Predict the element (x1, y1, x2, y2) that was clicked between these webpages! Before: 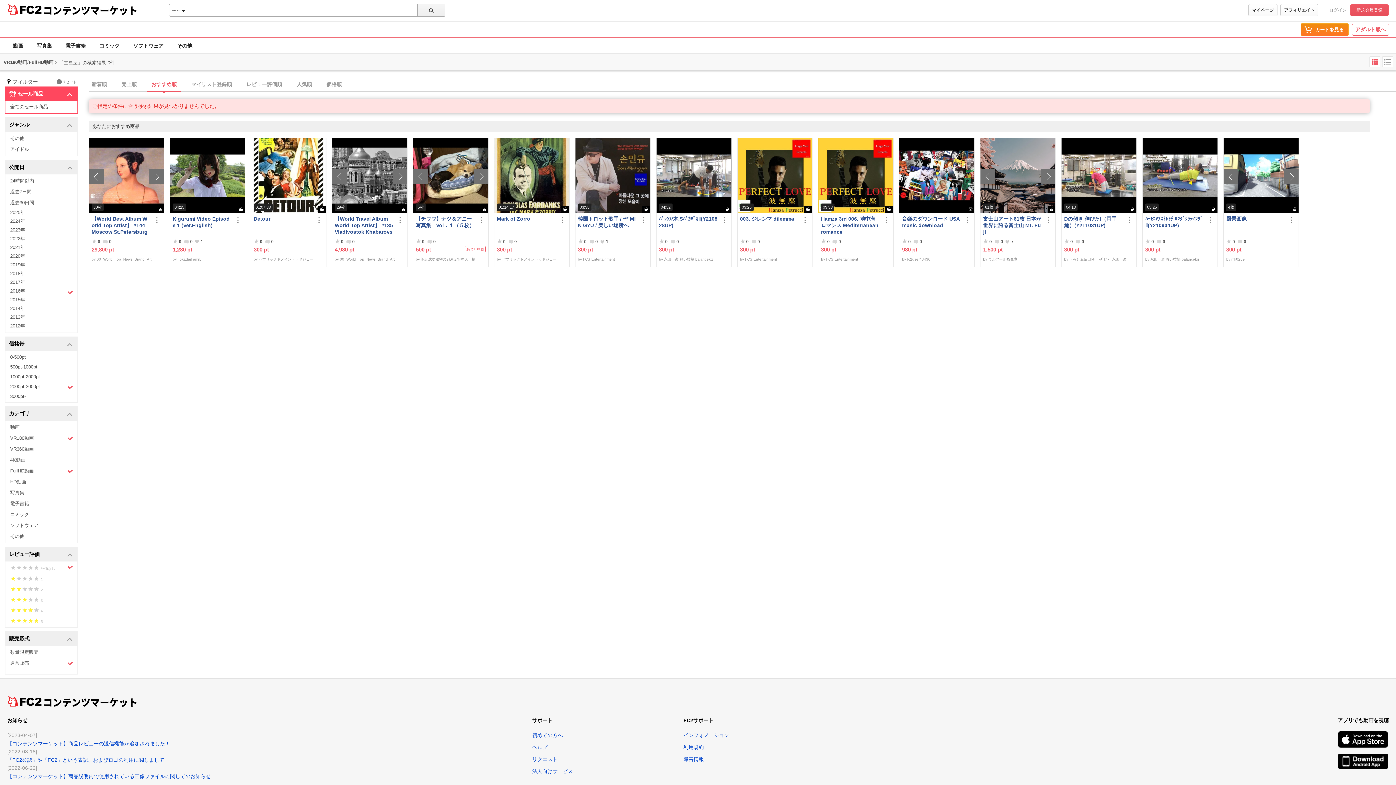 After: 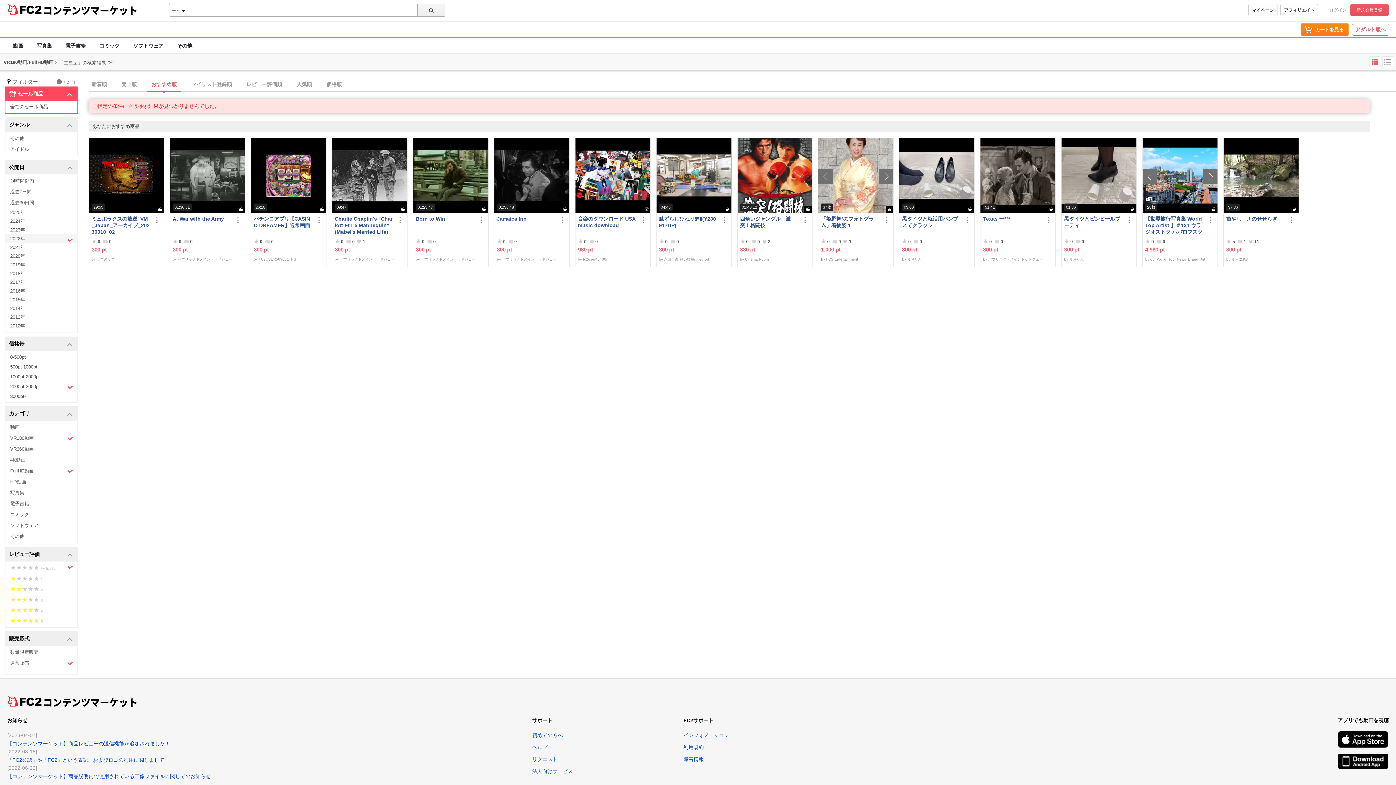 Action: bbox: (5, 234, 77, 243) label: 2022年